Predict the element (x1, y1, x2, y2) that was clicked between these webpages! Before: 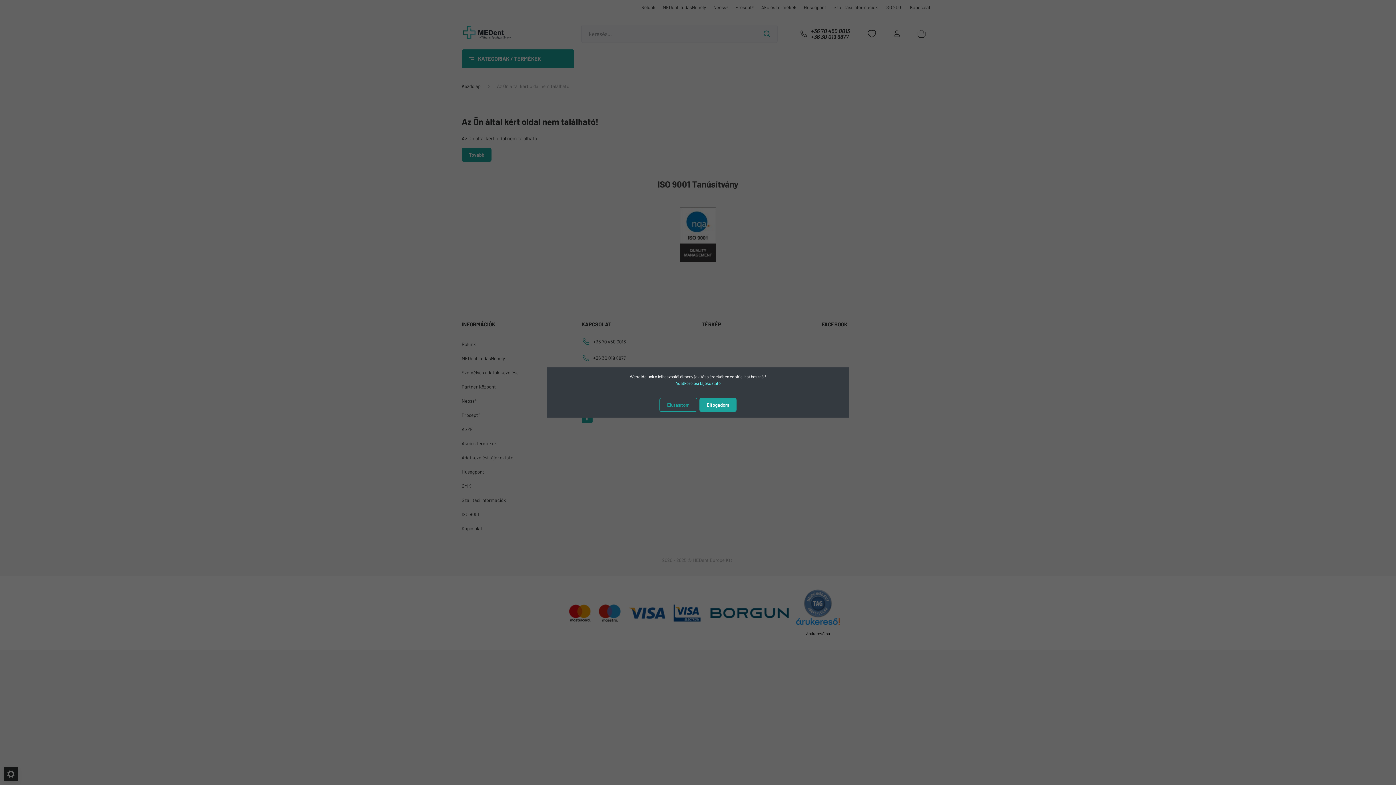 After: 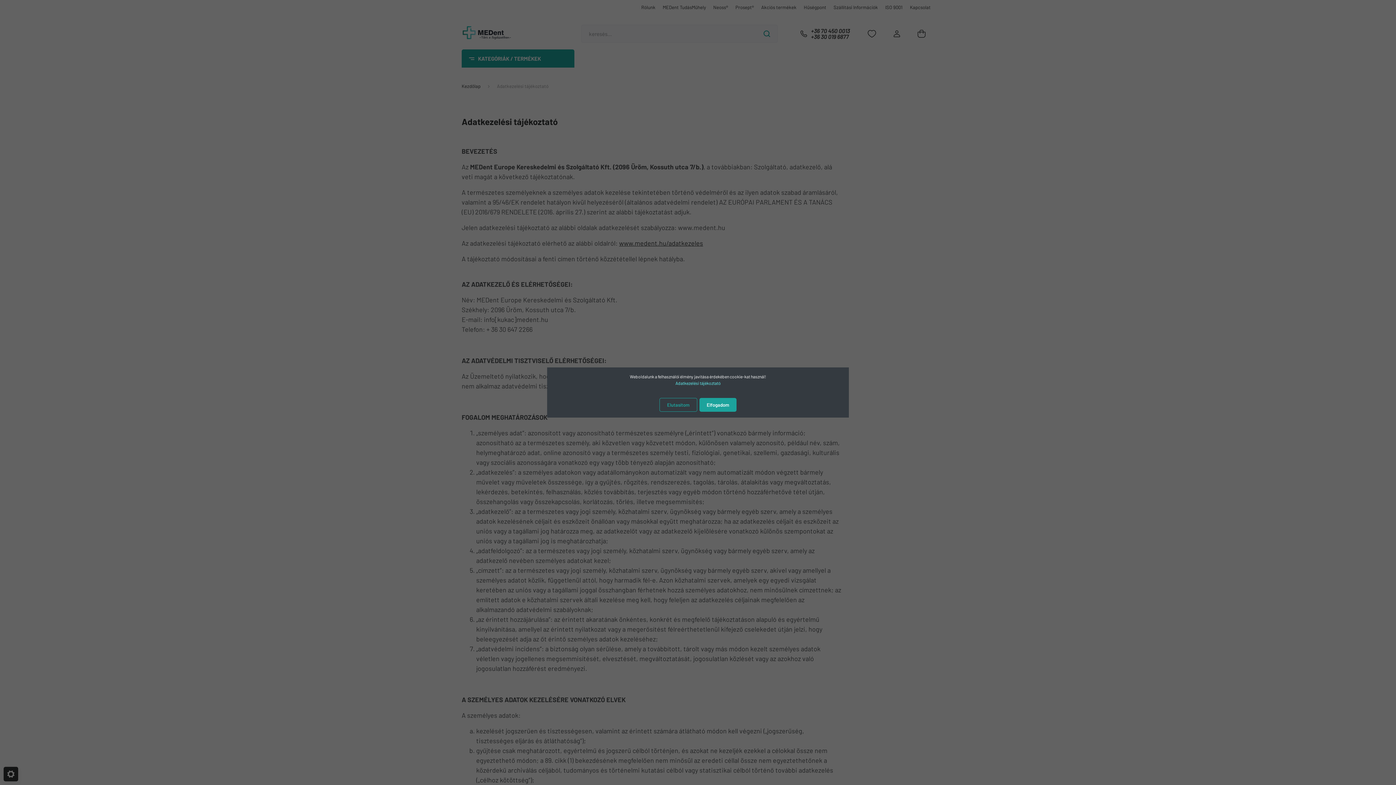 Action: bbox: (675, 380, 720, 385) label: Adatkezelési tájékoztató